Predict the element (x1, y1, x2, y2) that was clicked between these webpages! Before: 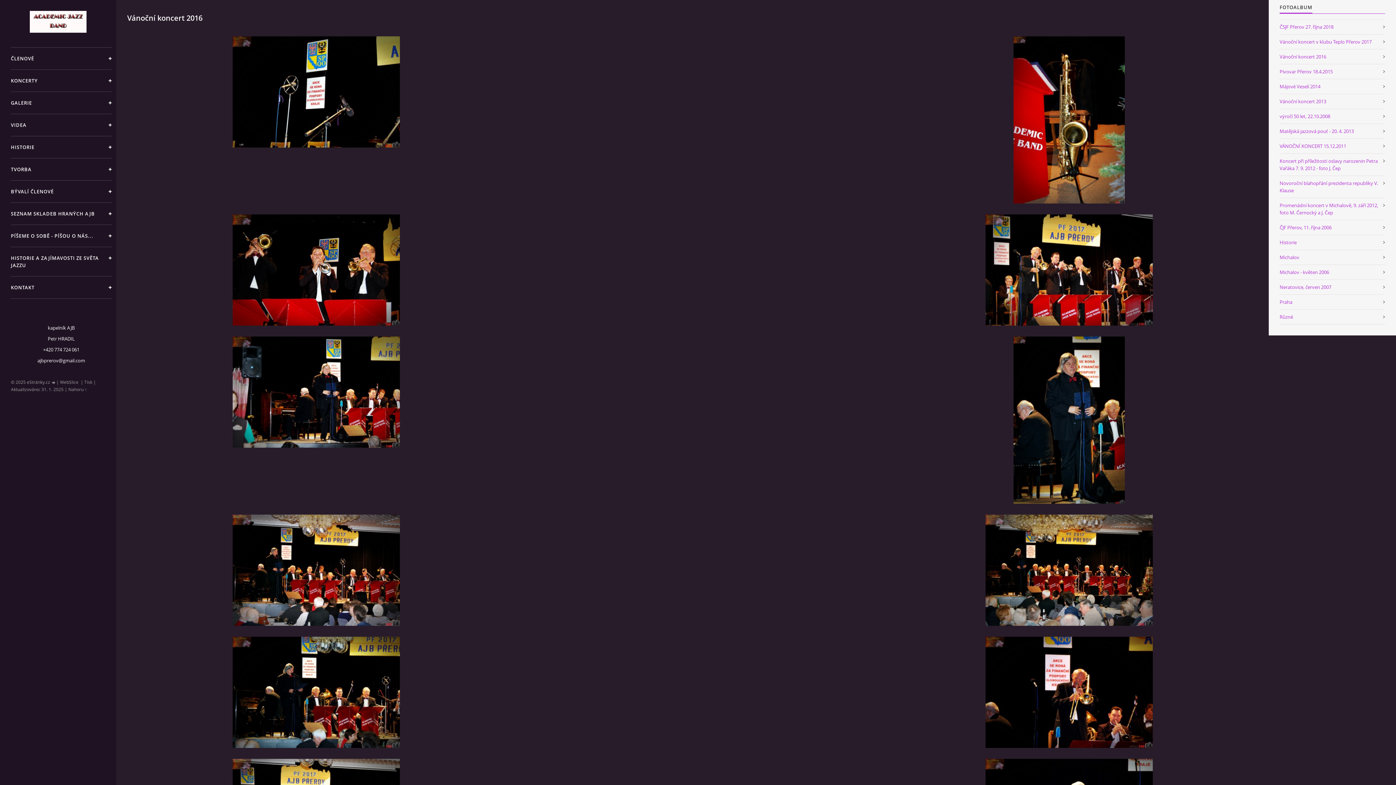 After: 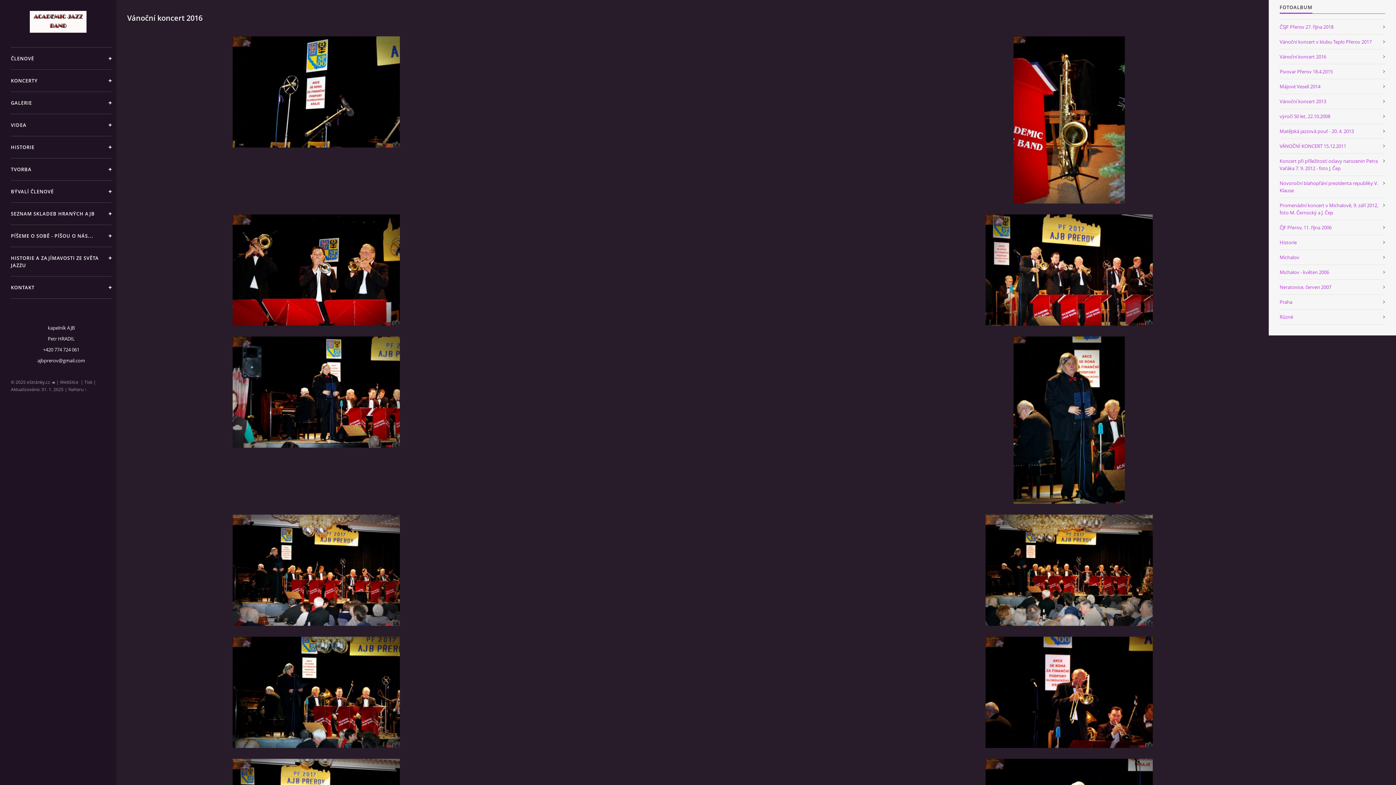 Action: label: Vánoční koncert 2016 bbox: (1280, 49, 1385, 64)